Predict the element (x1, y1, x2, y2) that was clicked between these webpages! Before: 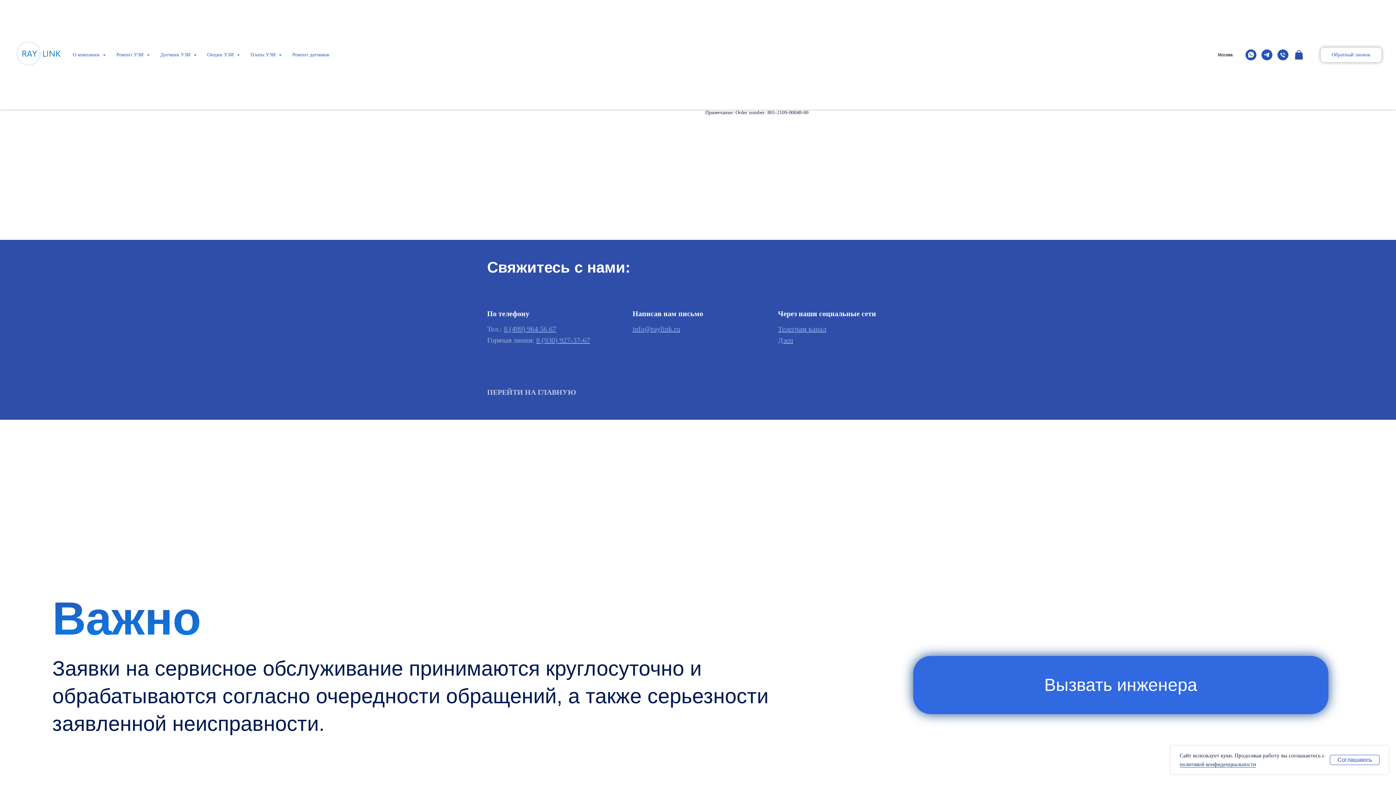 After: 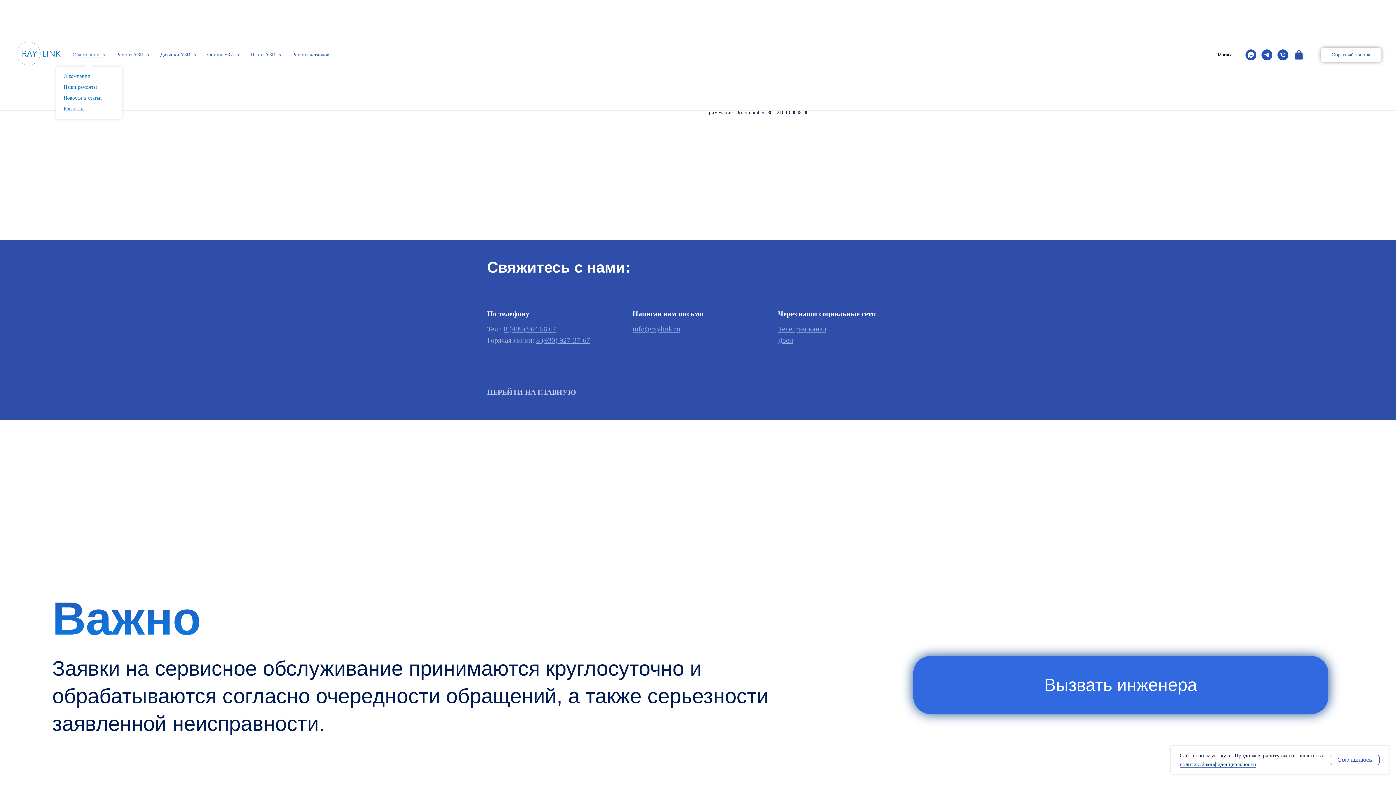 Action: label: О компании  bbox: (72, 52, 105, 57)